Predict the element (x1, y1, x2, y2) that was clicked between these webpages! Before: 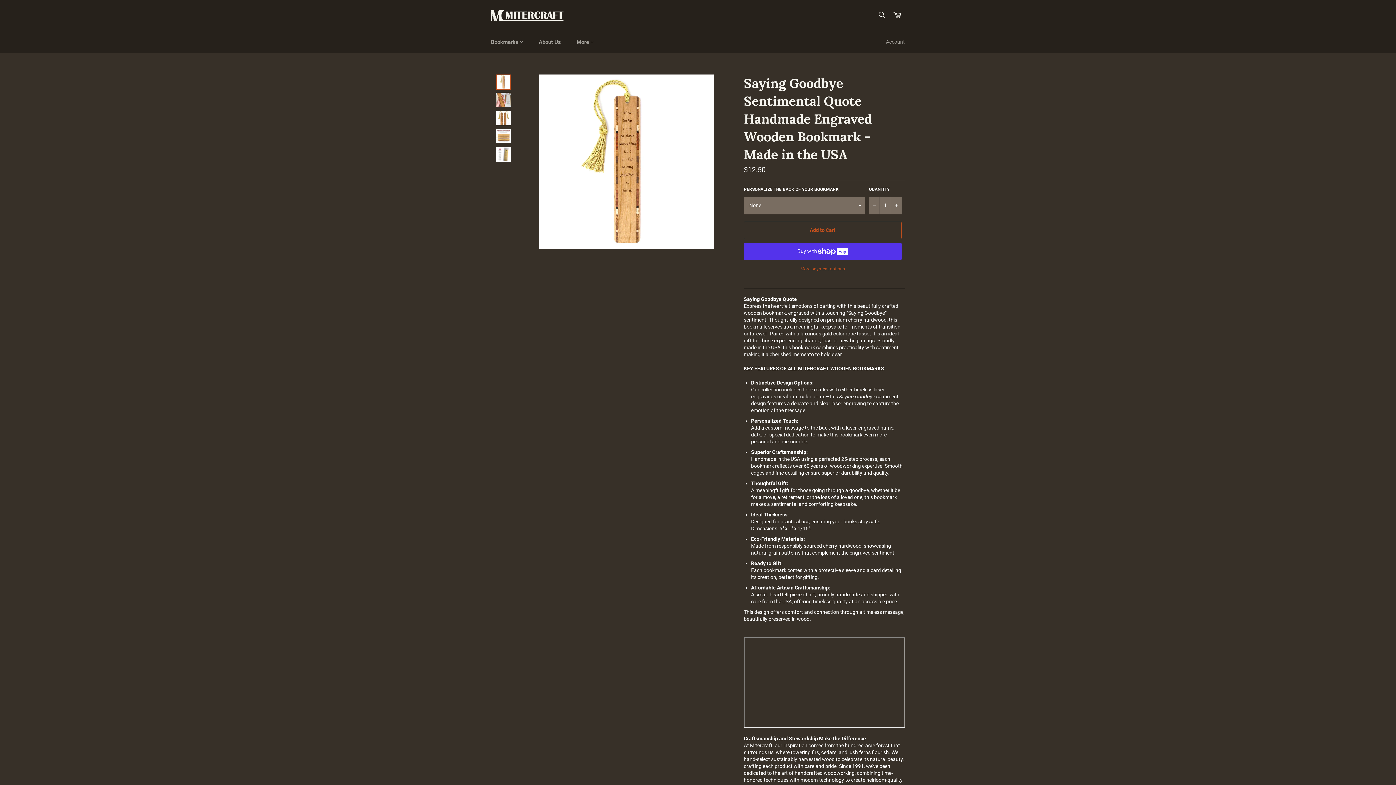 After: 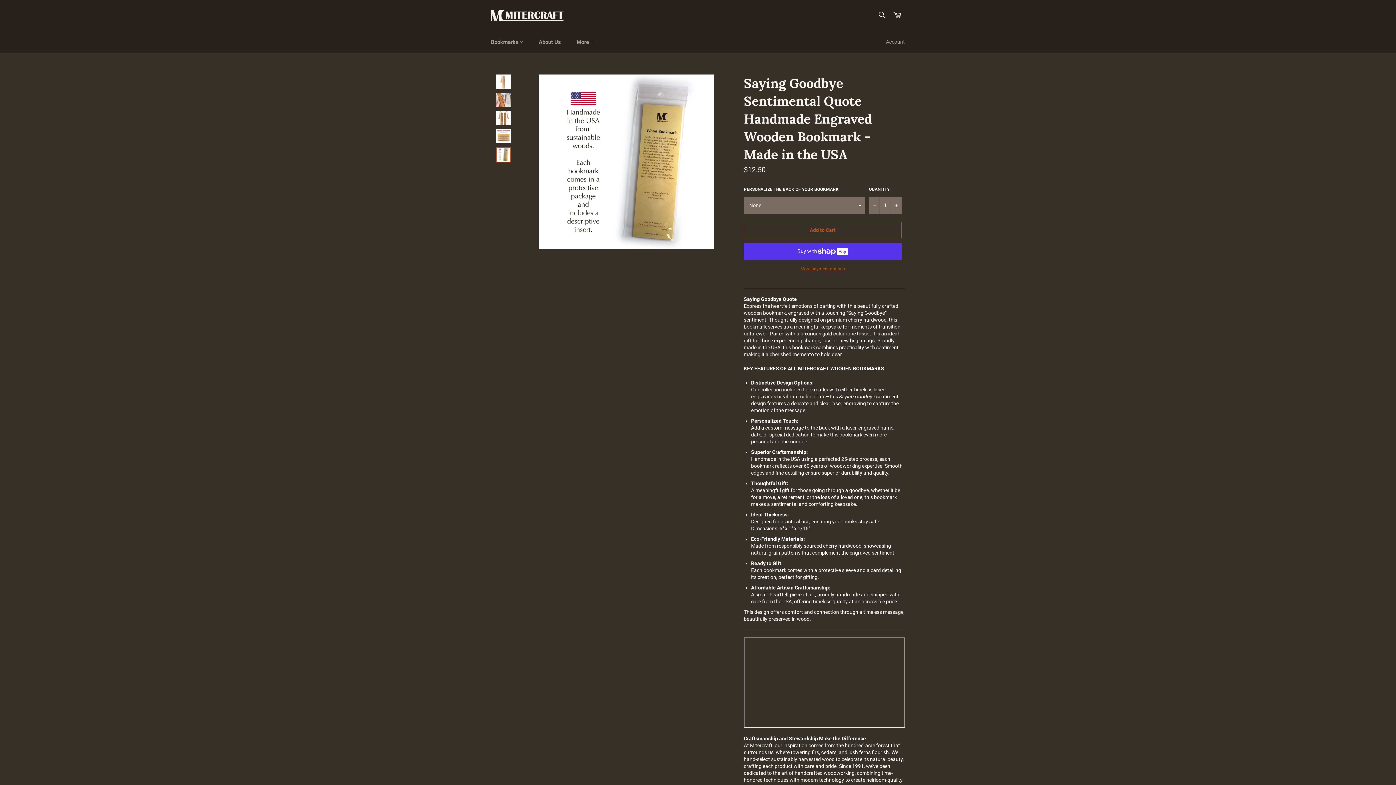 Action: bbox: (496, 147, 511, 162)